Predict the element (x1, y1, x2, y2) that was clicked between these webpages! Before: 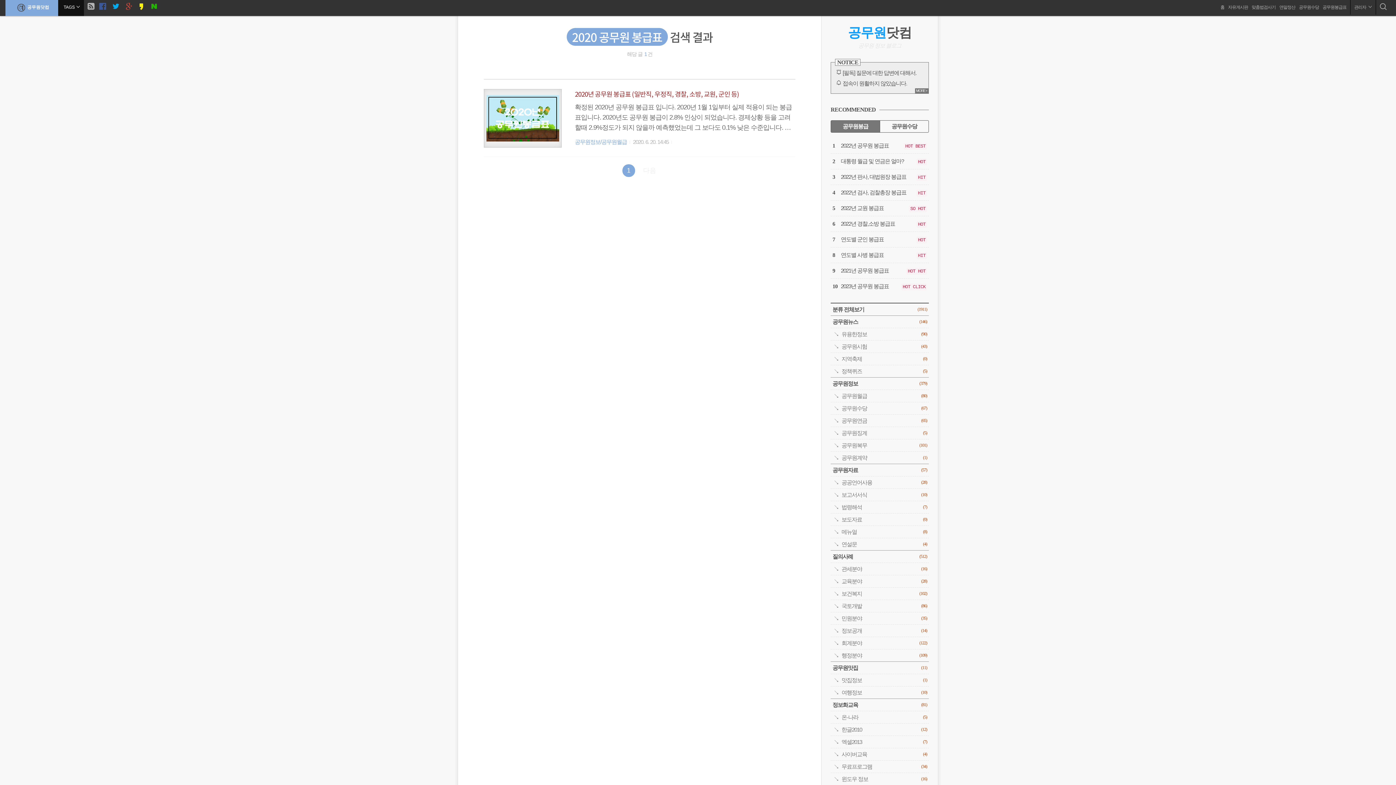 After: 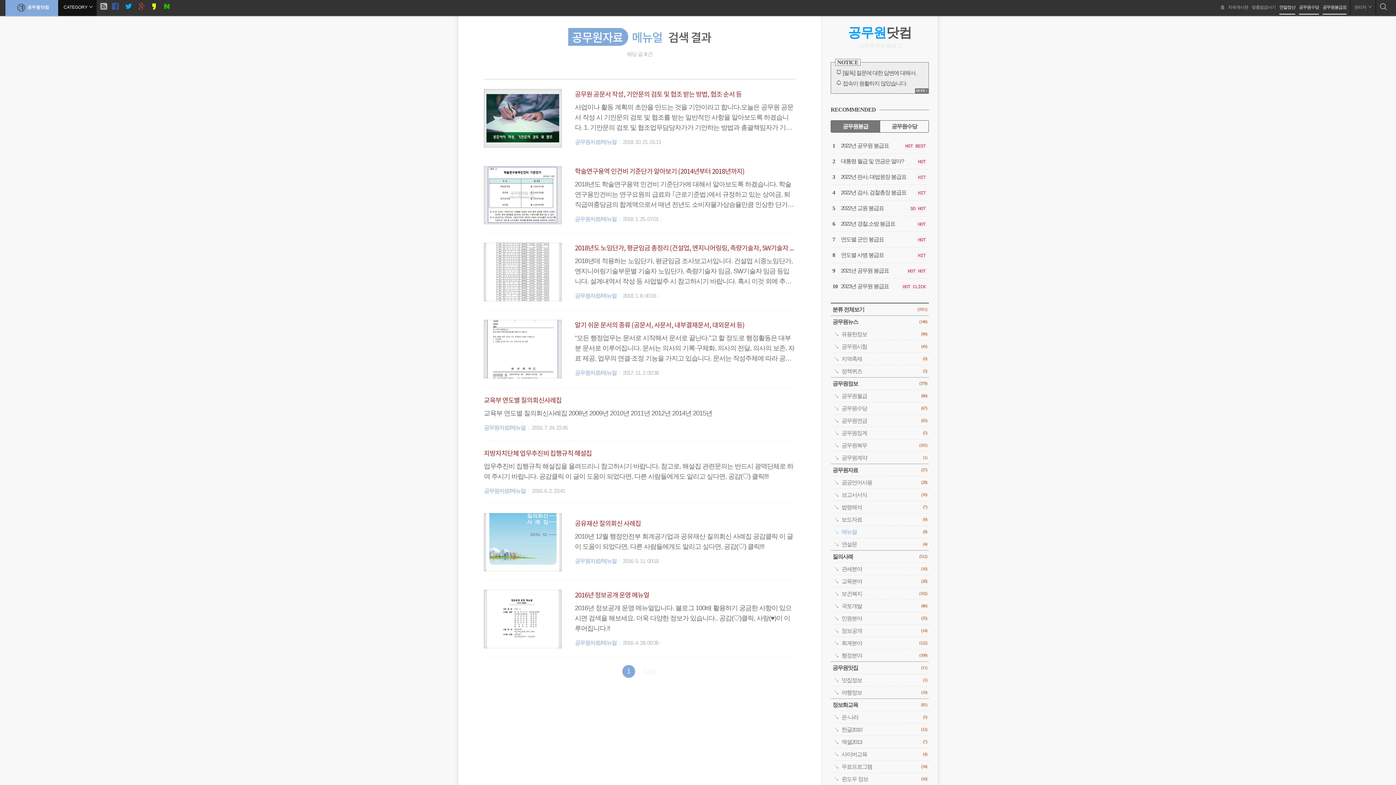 Action: bbox: (830, 526, 929, 538) label: 메뉴얼
(8)